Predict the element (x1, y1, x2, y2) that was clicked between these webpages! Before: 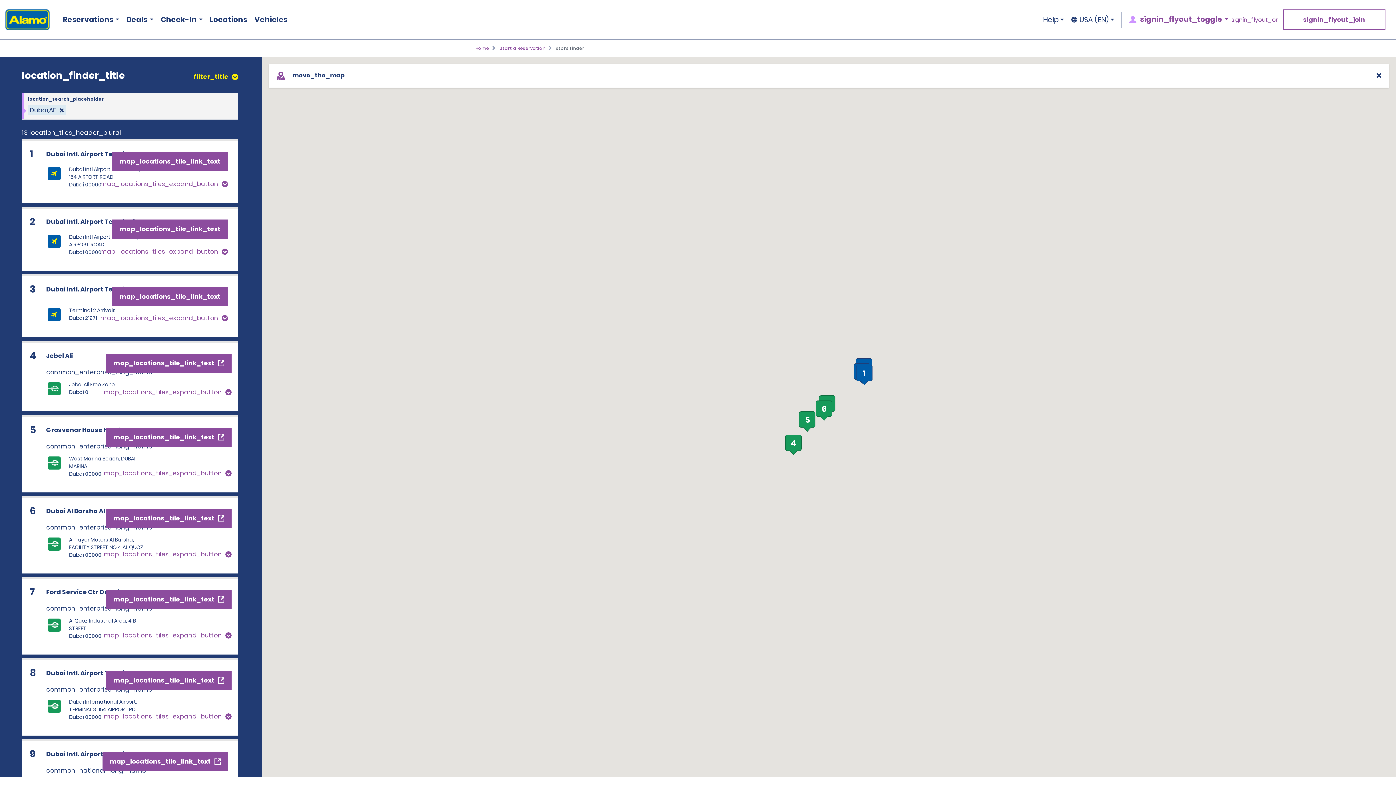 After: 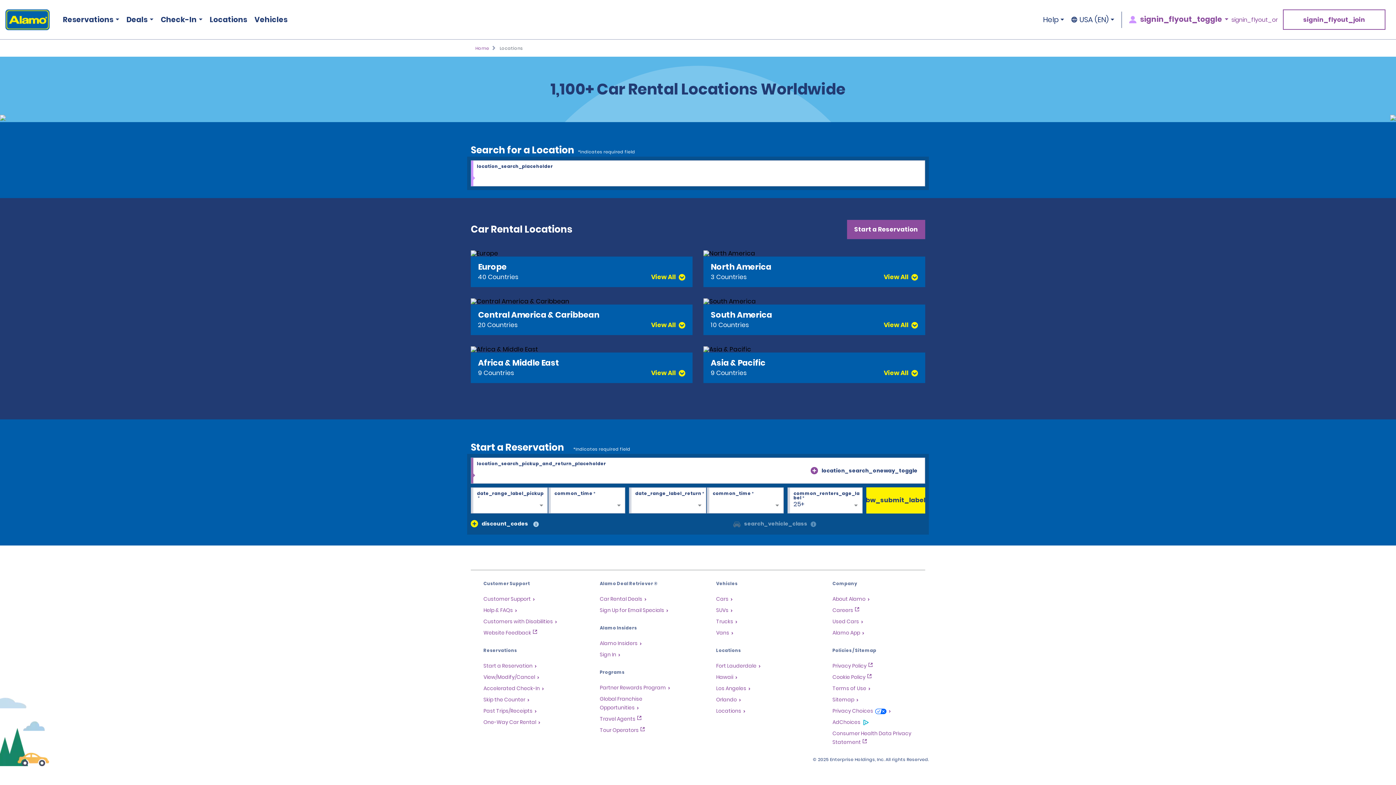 Action: label: Locations bbox: (206, 10, 250, 29)